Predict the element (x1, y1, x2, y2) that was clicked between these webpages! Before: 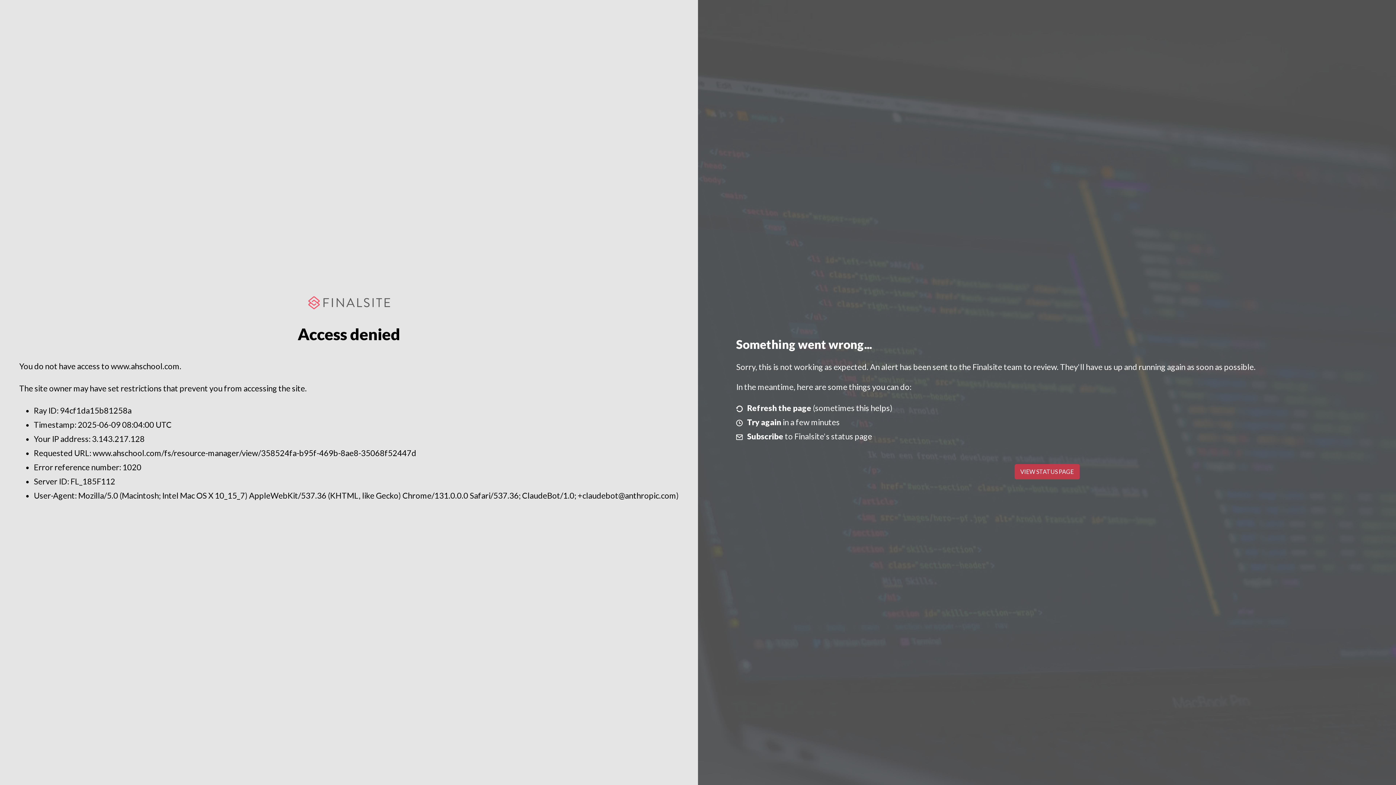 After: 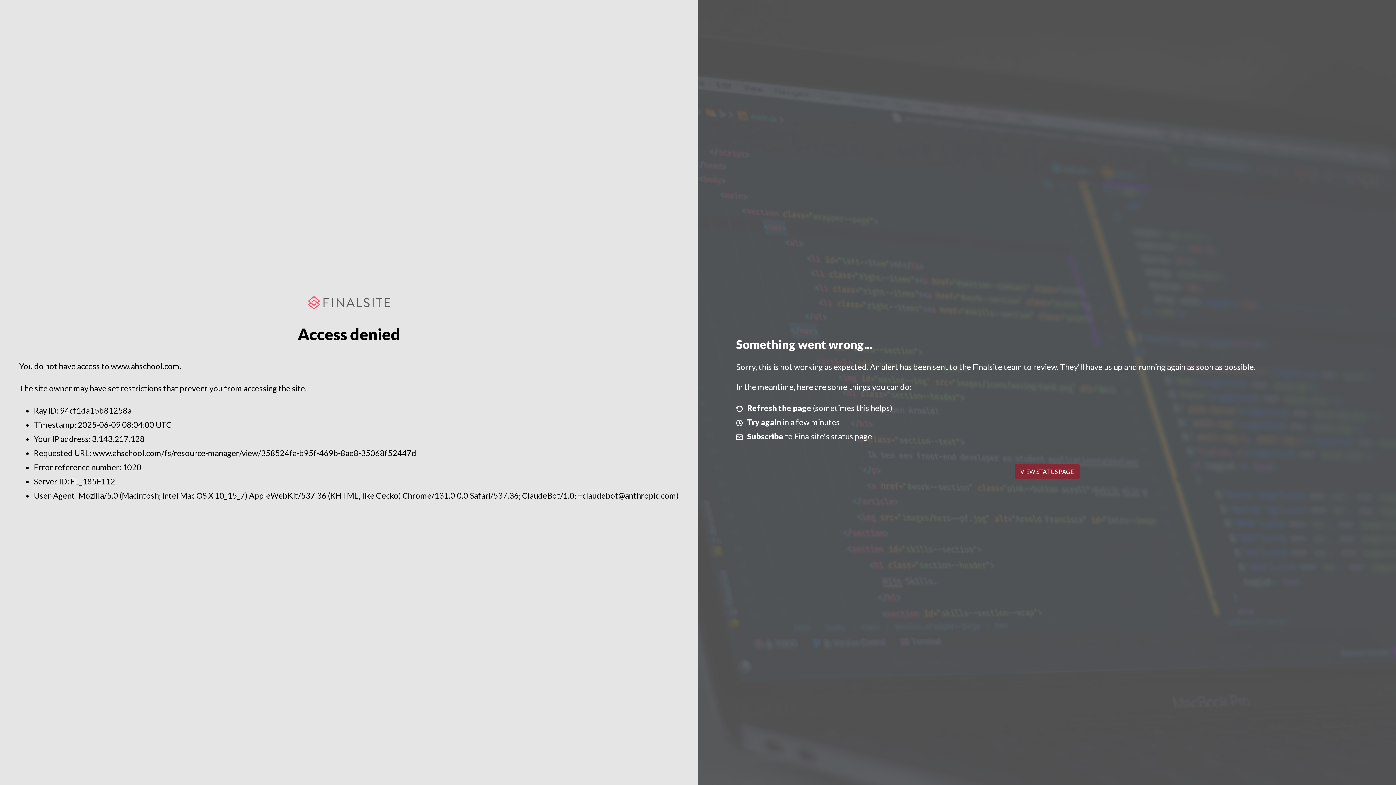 Action: label: VIEW STATUS PAGE bbox: (1014, 464, 1079, 479)